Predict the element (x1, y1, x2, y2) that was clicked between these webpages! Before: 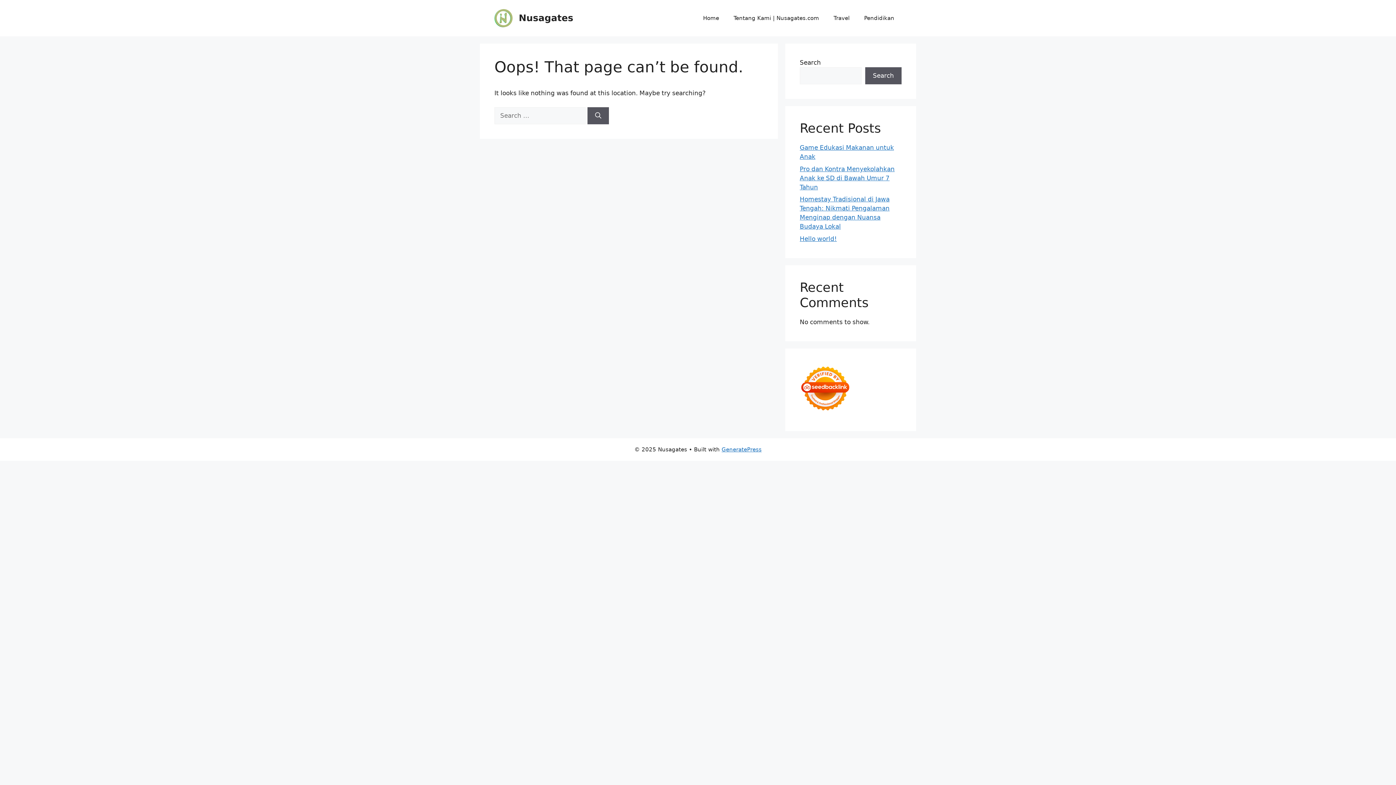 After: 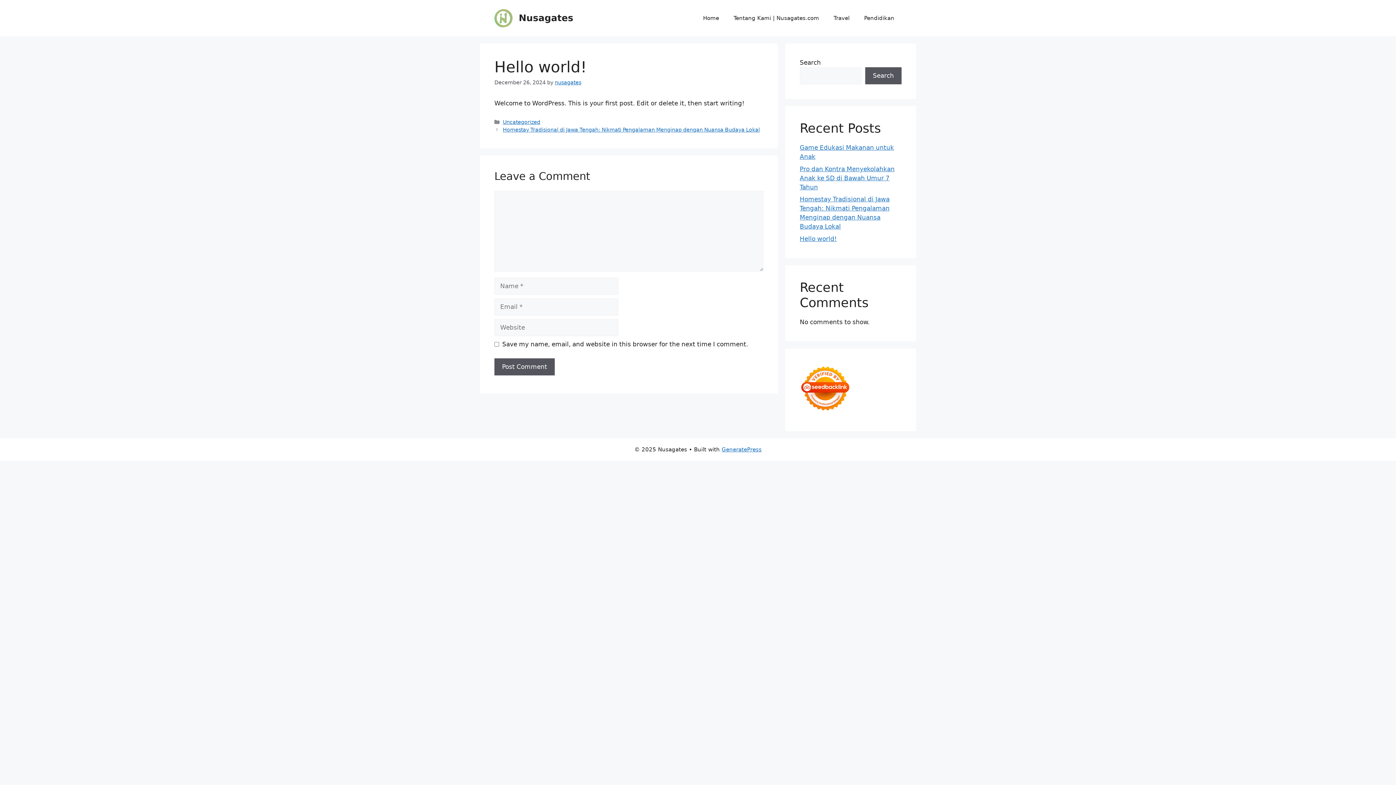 Action: label: Hello world! bbox: (800, 235, 837, 242)